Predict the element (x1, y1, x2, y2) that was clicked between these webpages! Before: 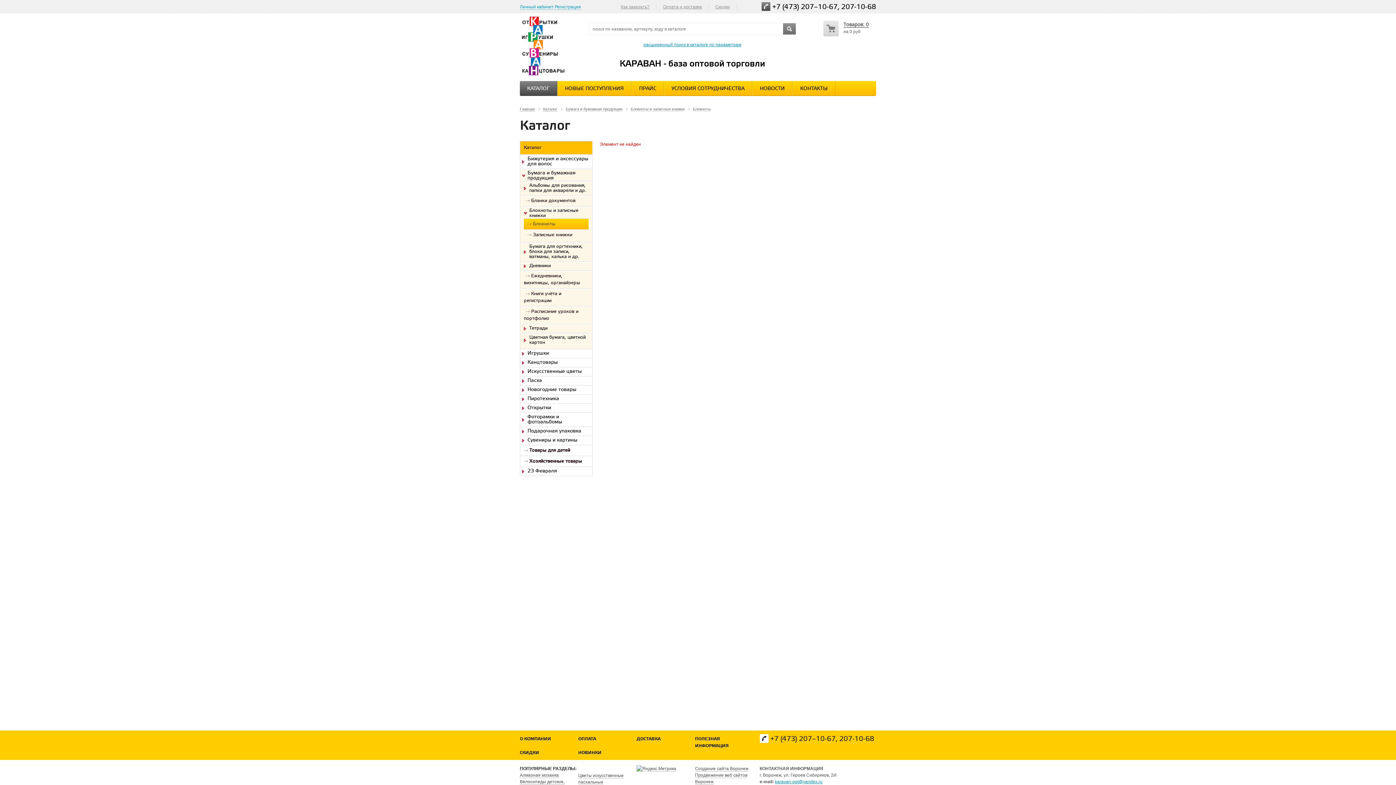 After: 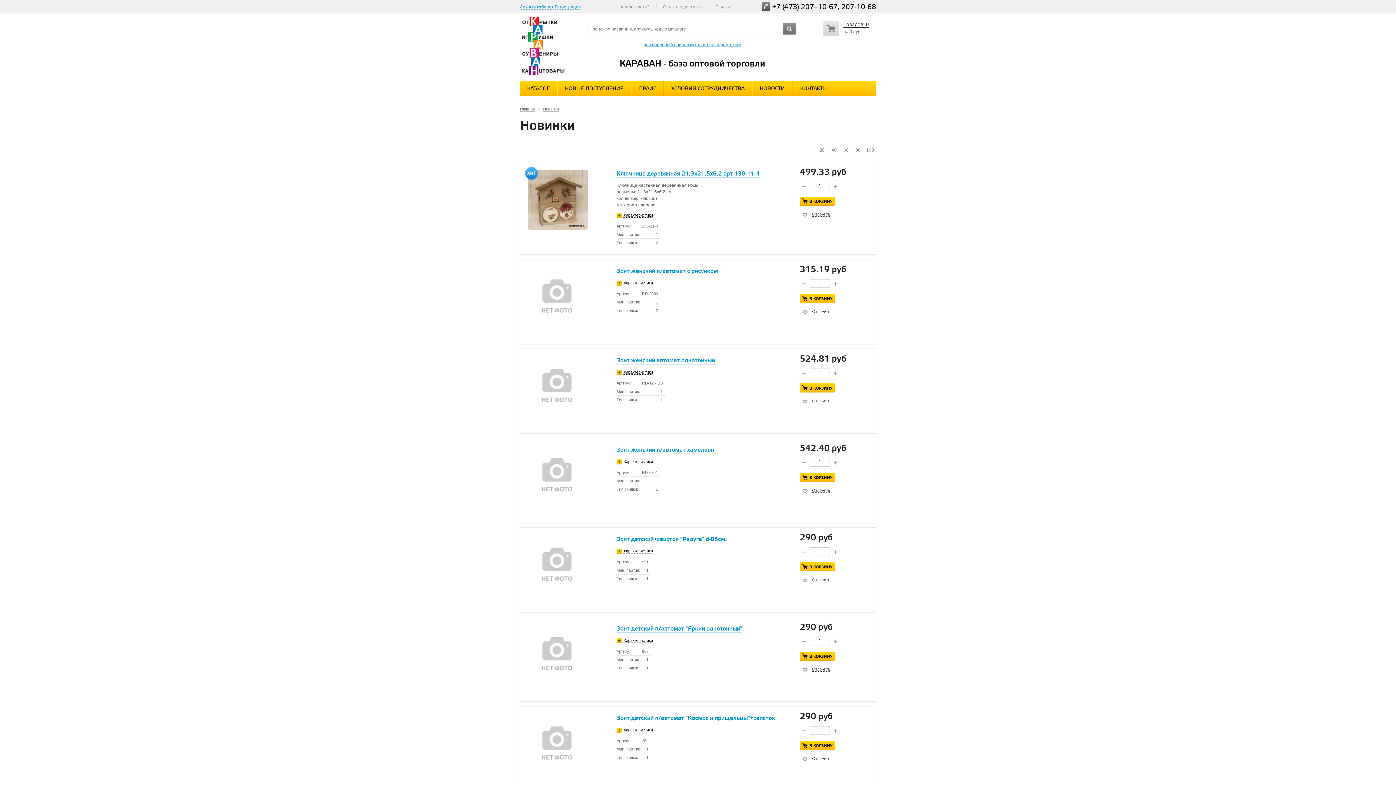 Action: bbox: (578, 750, 601, 756) label: НОВИНКИ